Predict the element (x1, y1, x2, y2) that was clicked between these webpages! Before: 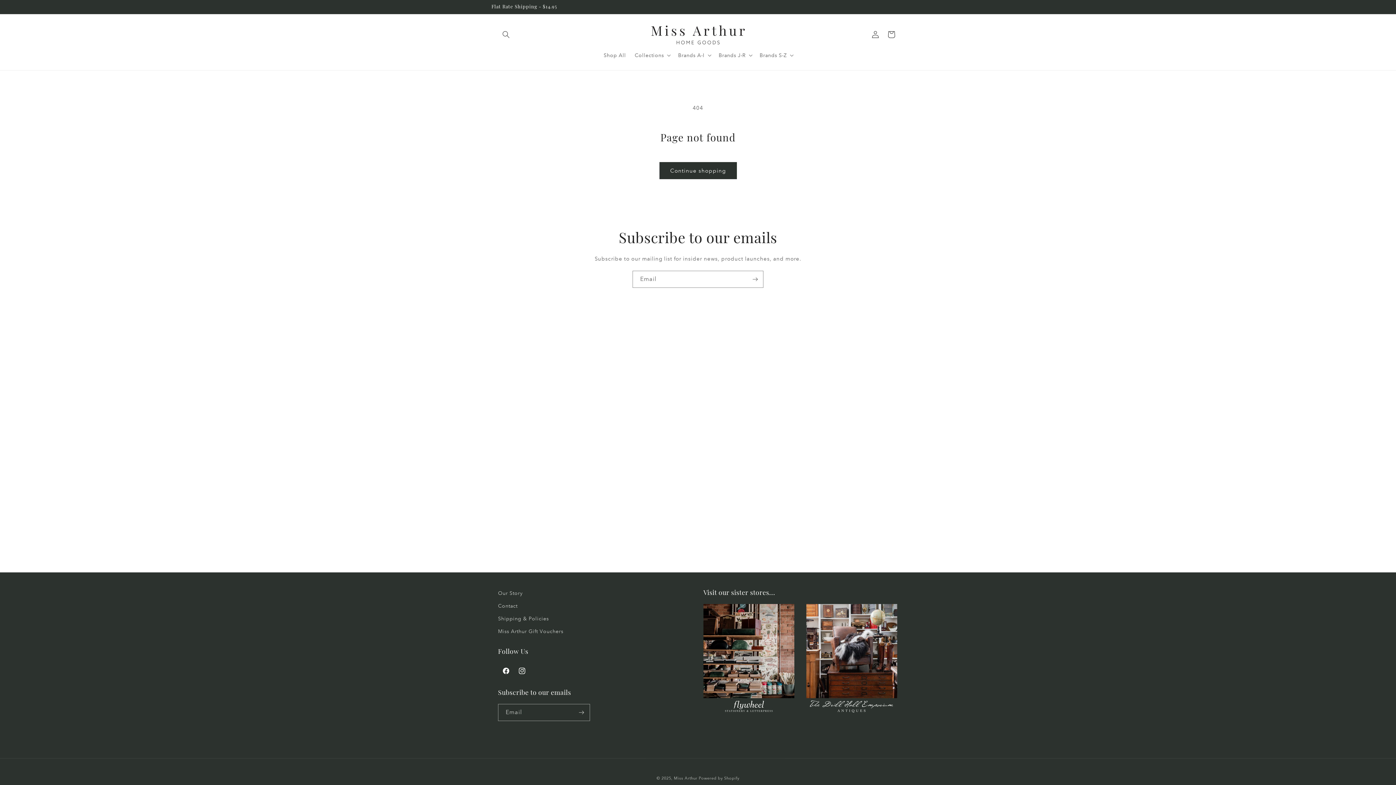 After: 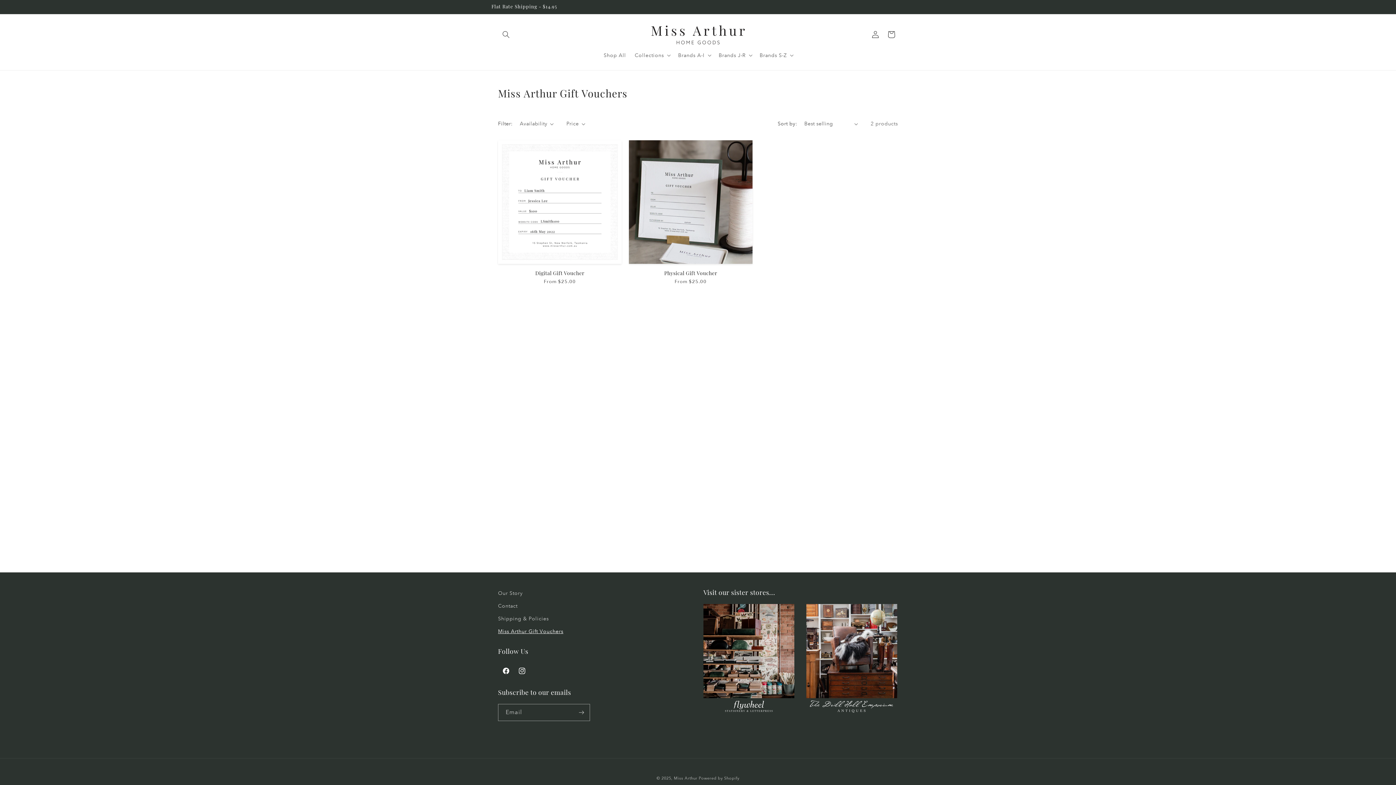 Action: bbox: (498, 625, 563, 638) label: Miss Arthur Gift Vouchers